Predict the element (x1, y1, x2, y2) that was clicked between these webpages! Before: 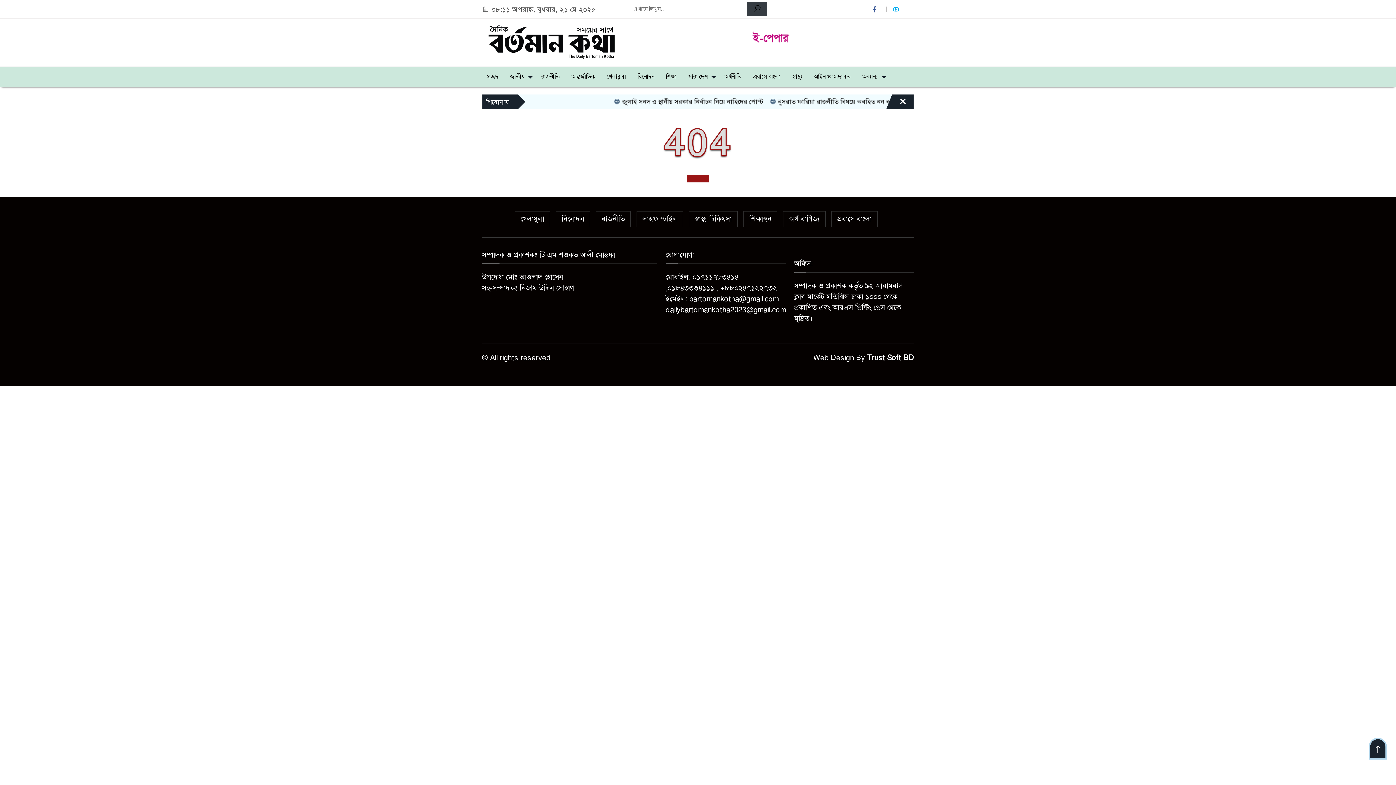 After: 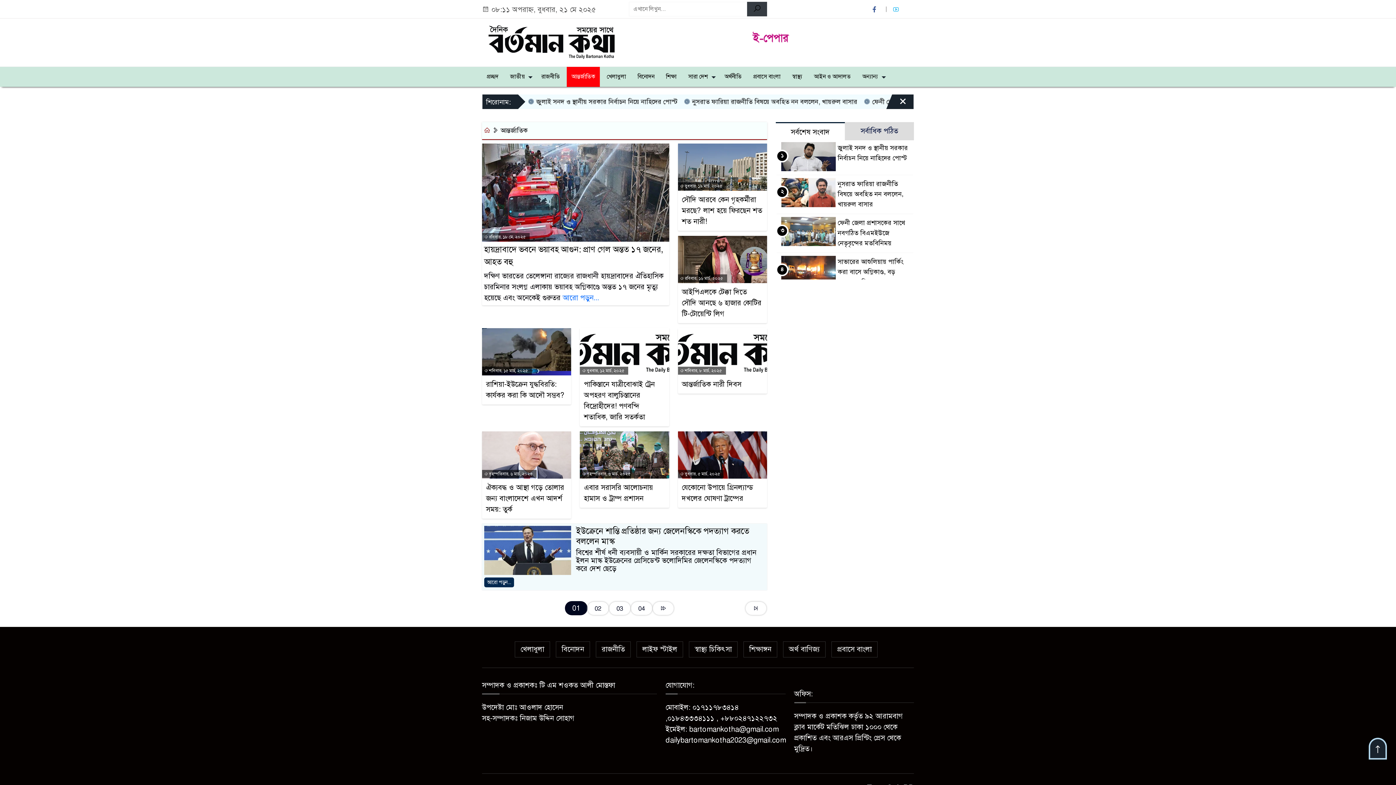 Action: label: আন্তর্জাতিক bbox: (566, 66, 600, 86)